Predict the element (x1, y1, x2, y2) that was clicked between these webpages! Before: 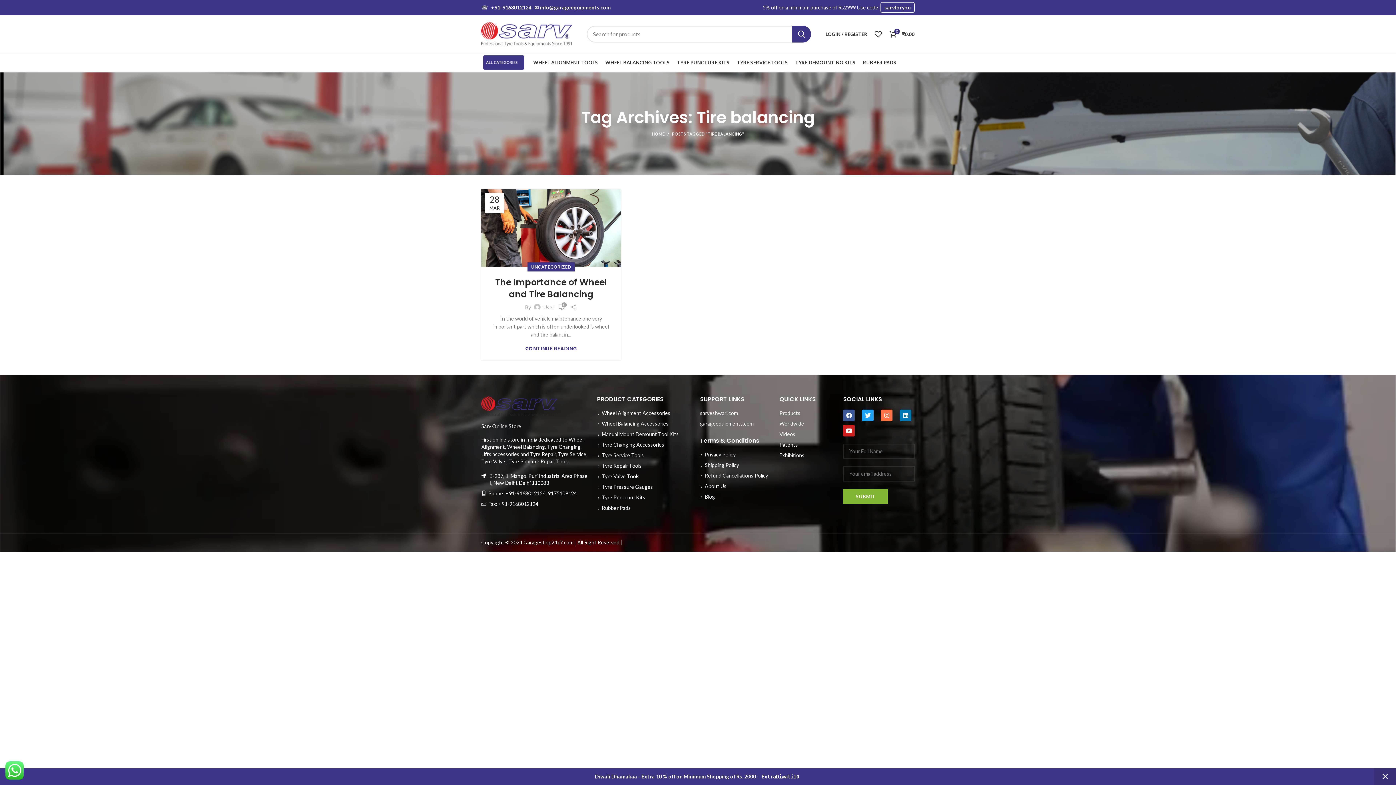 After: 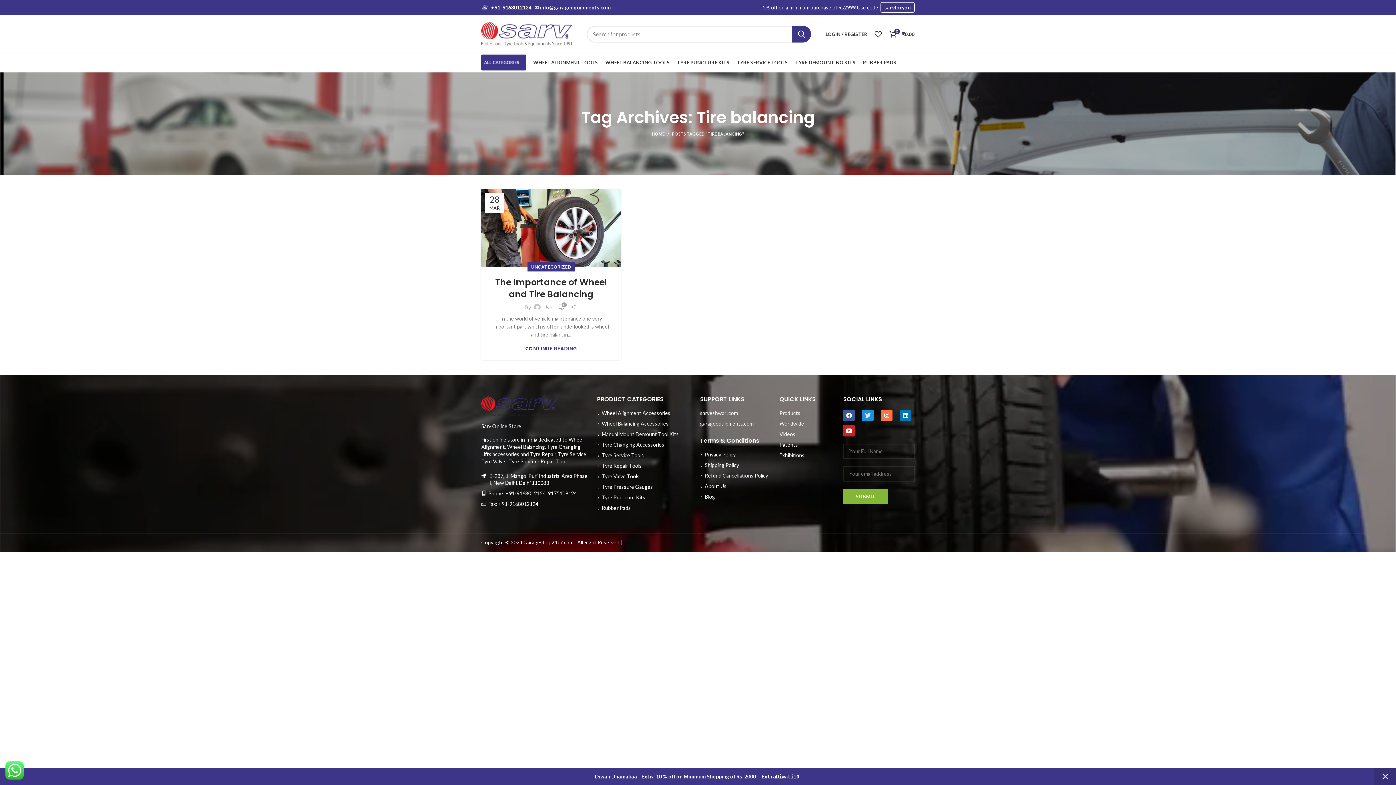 Action: bbox: (862, 409, 873, 421) label: Twitter